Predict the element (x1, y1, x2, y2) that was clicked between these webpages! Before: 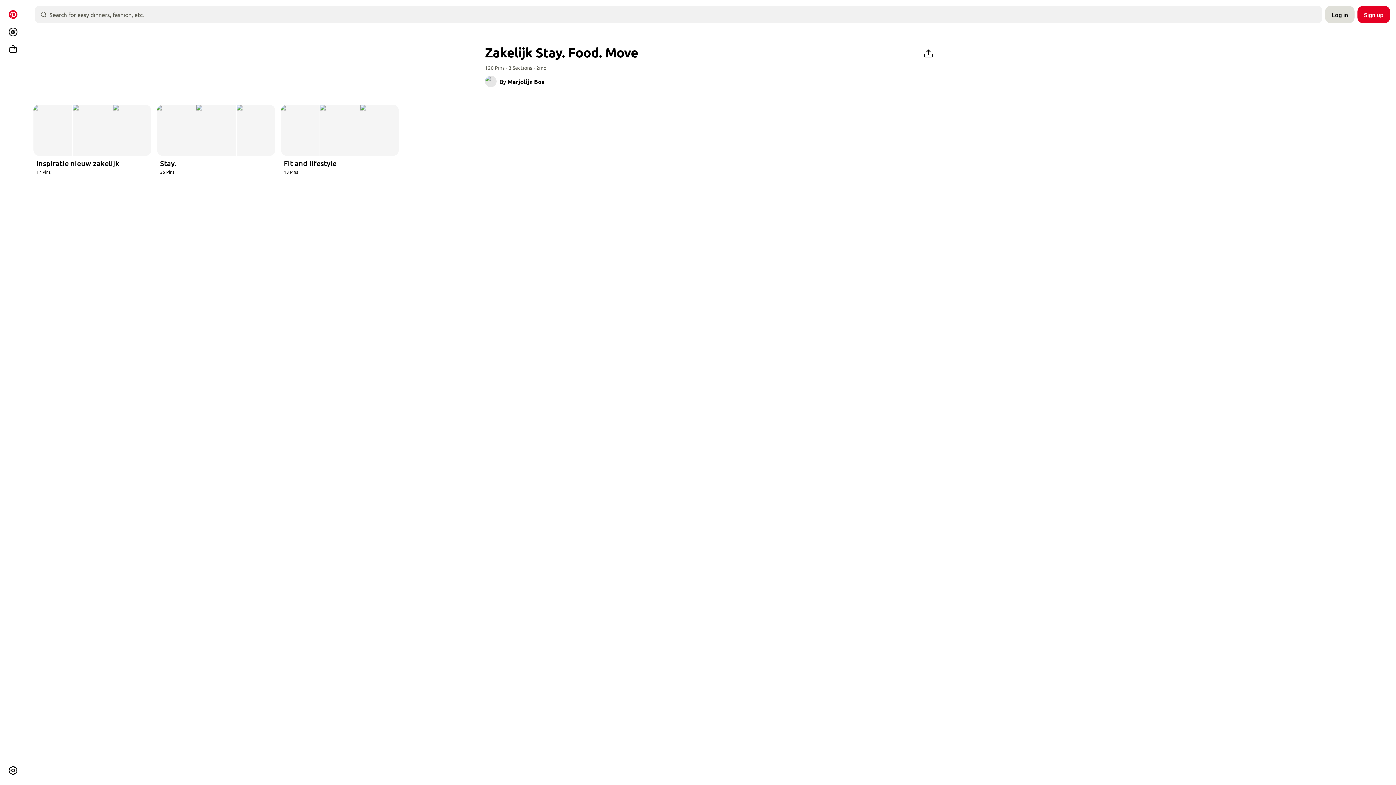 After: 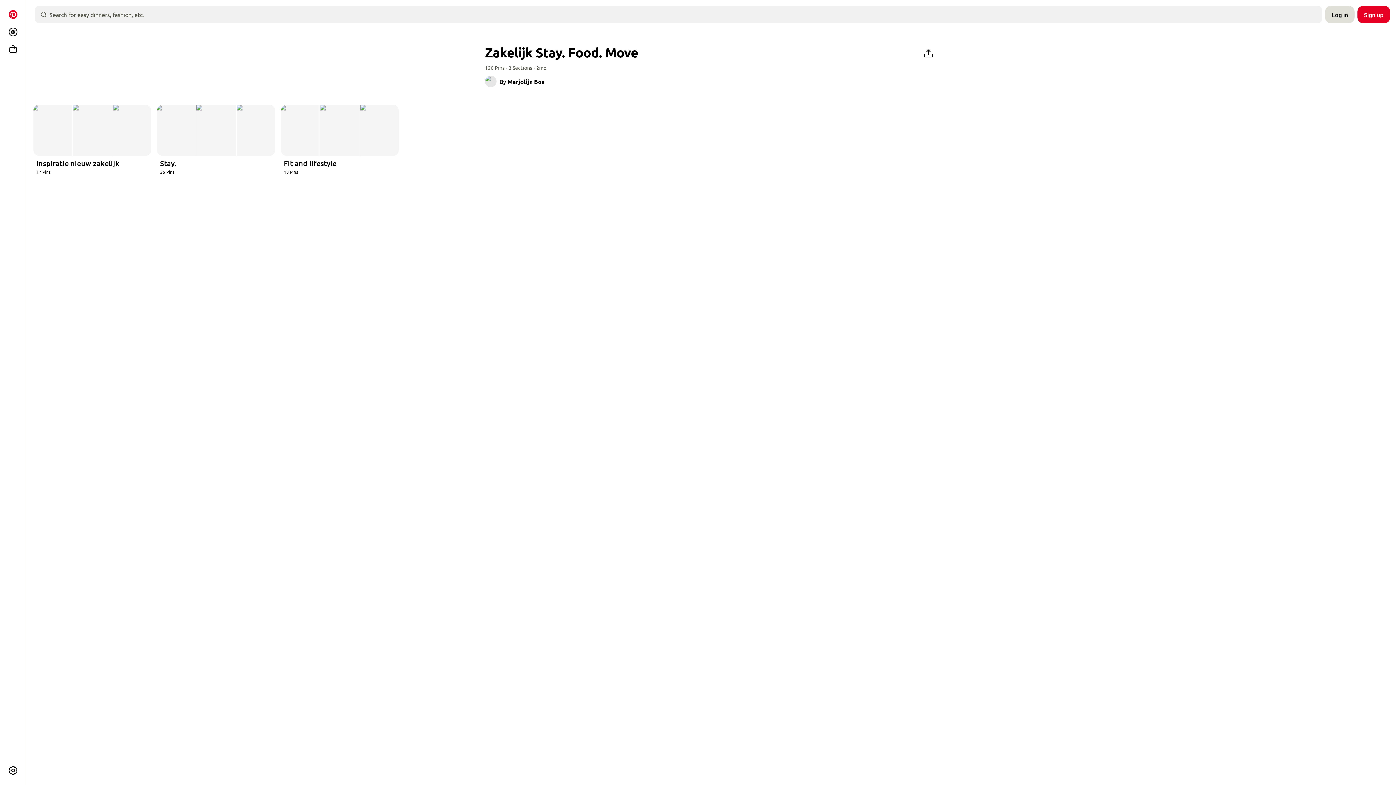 Action: label: Share bbox: (920, 45, 937, 62)